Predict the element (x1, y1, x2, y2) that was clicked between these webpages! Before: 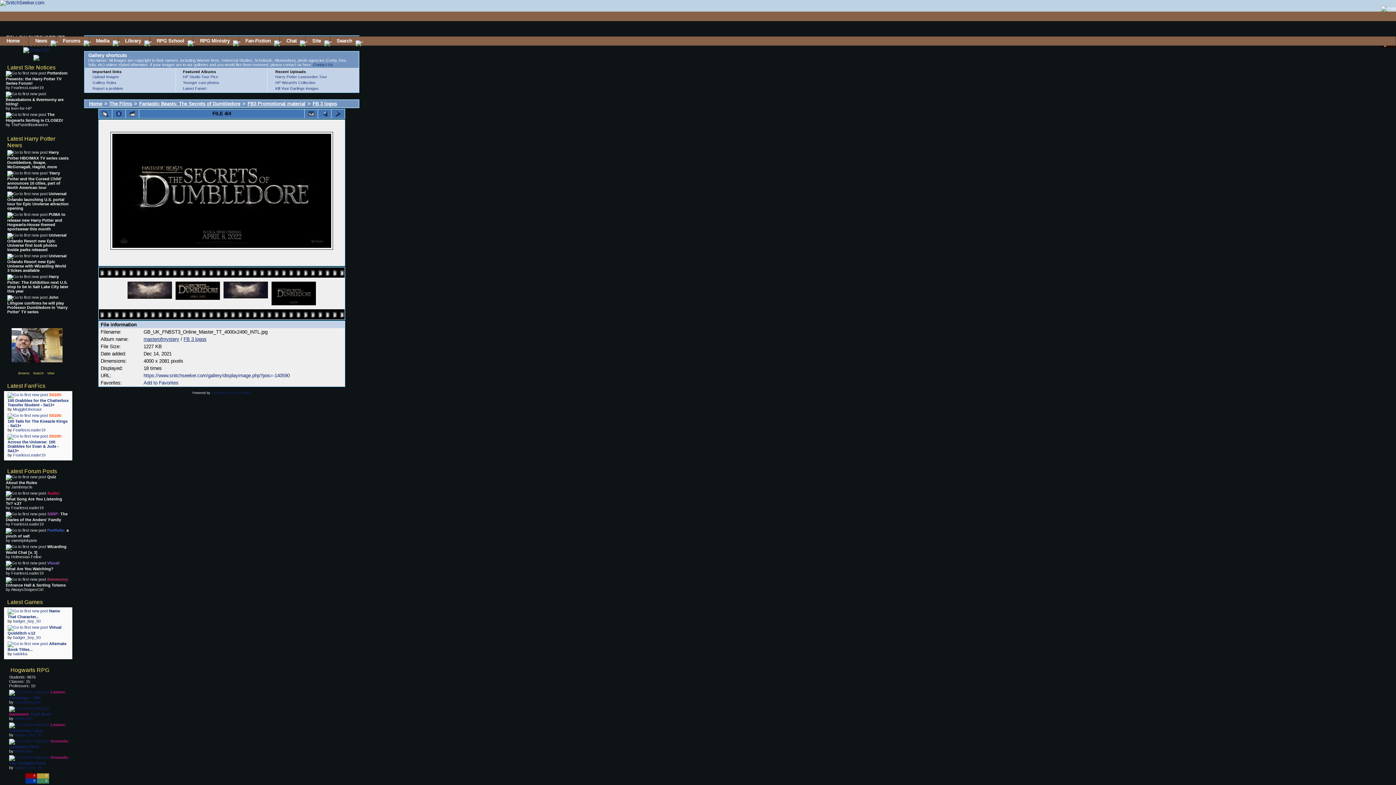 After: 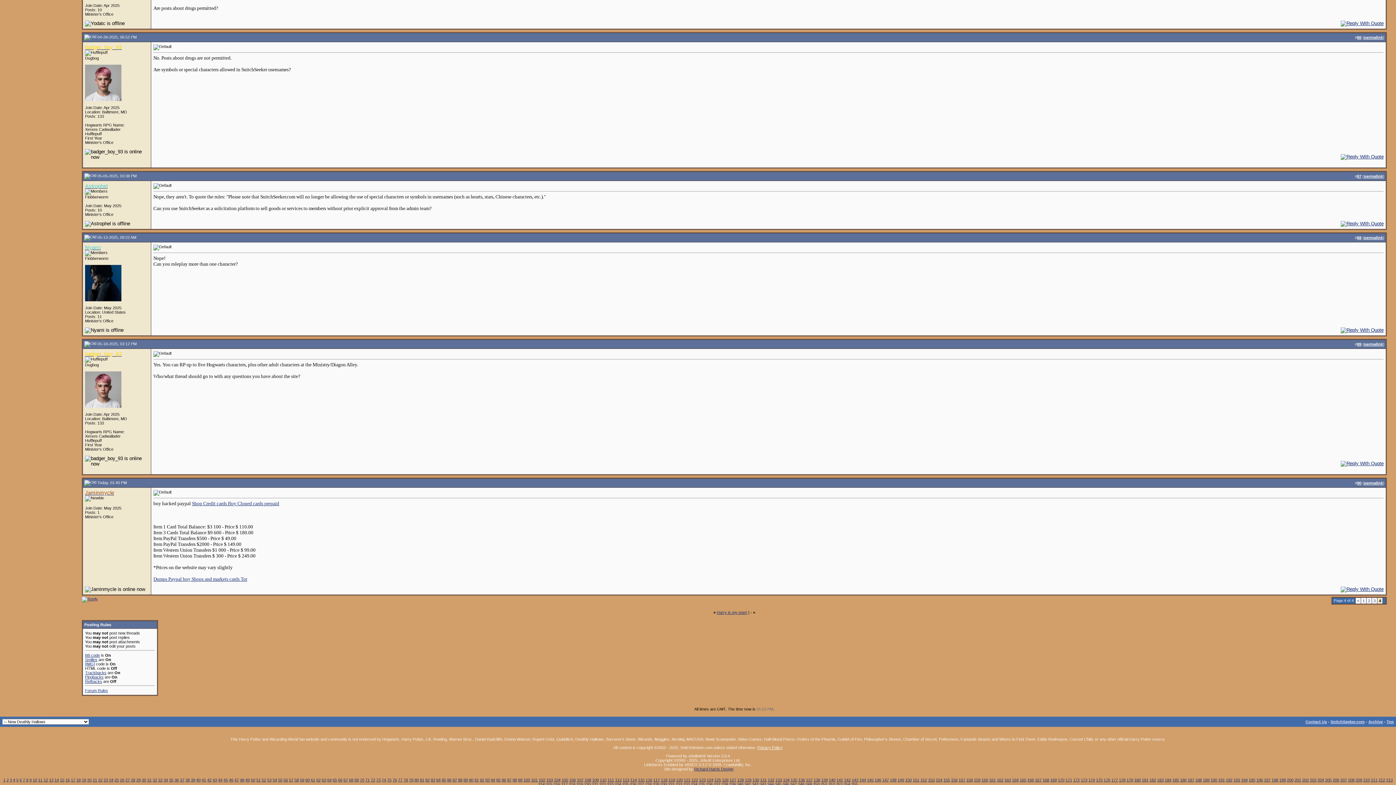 Action: bbox: (5, 474, 46, 479)